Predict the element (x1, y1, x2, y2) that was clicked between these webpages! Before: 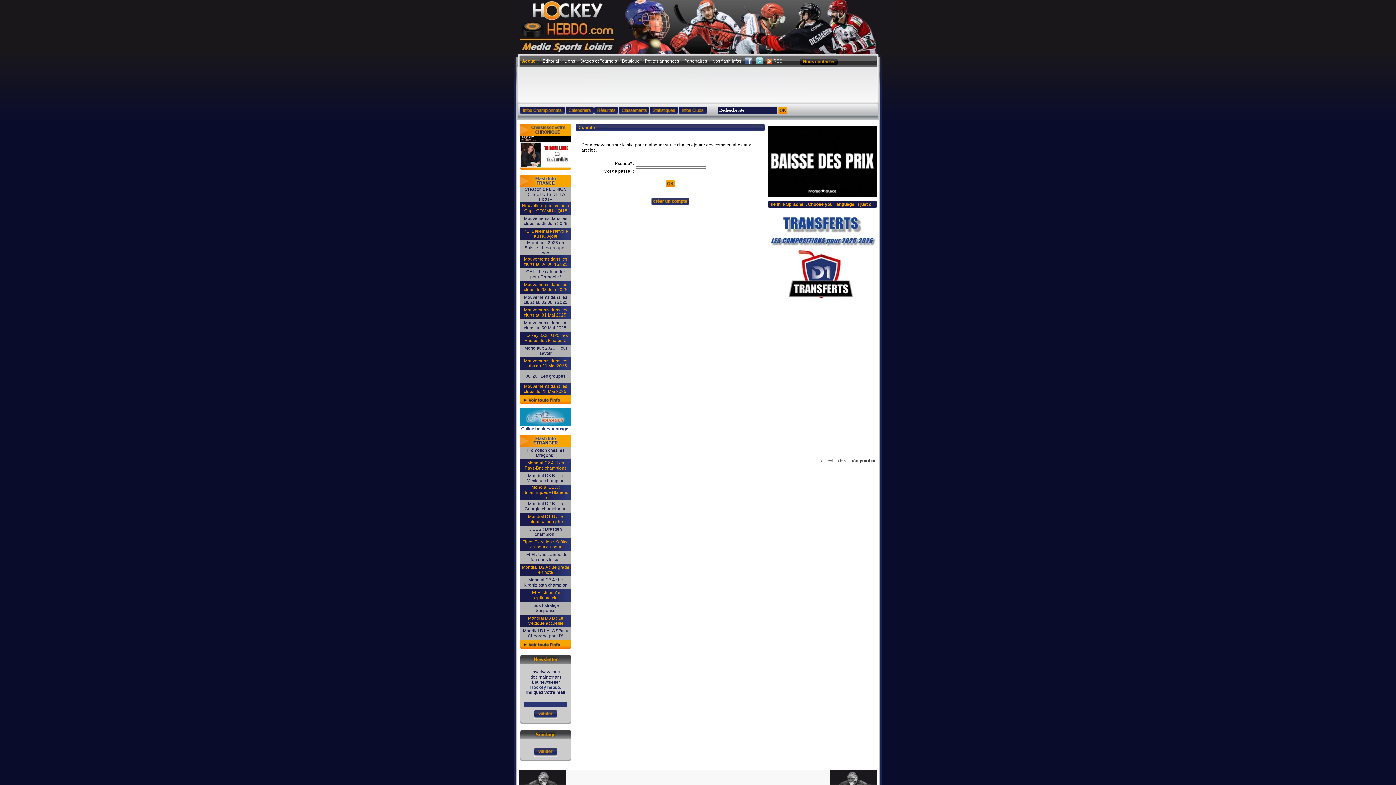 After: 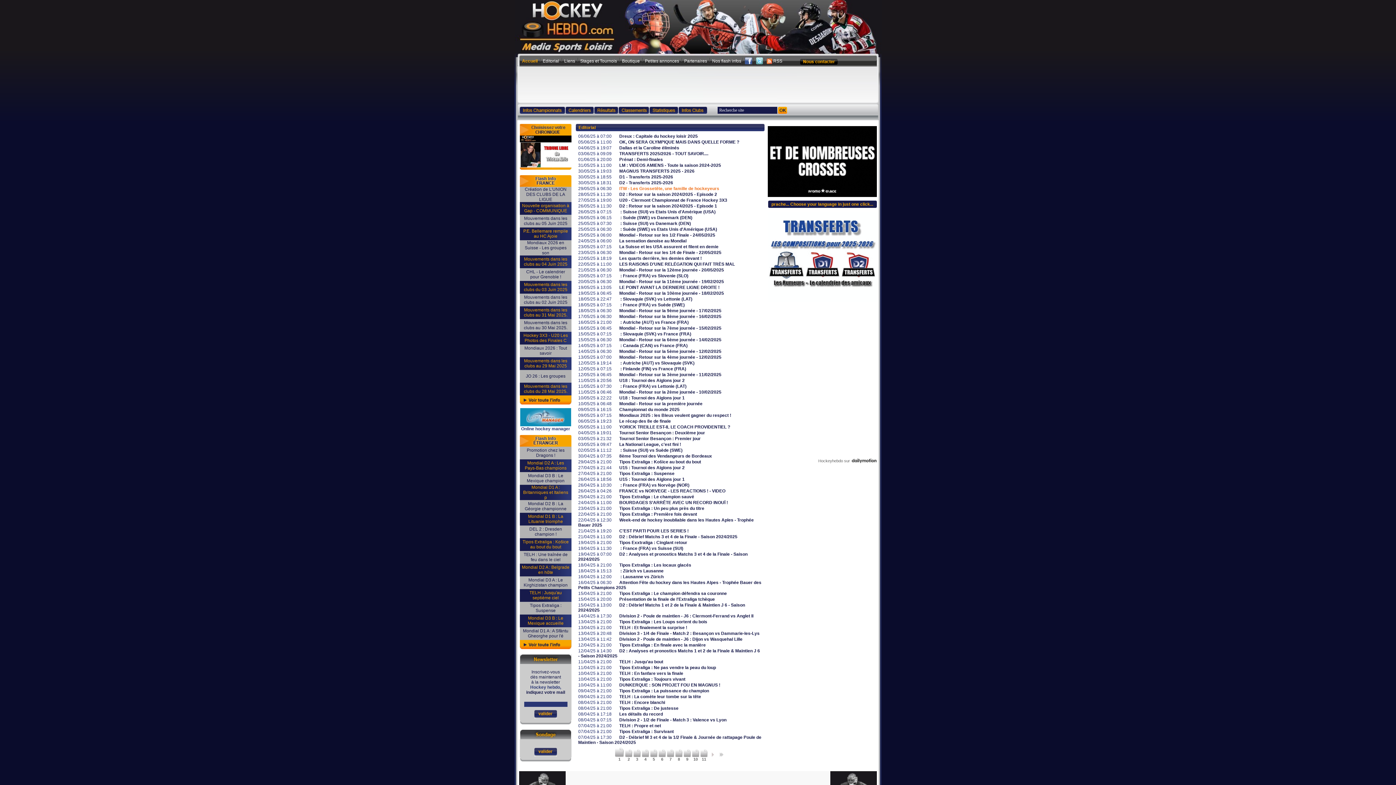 Action: label: Editorial bbox: (542, 58, 559, 63)